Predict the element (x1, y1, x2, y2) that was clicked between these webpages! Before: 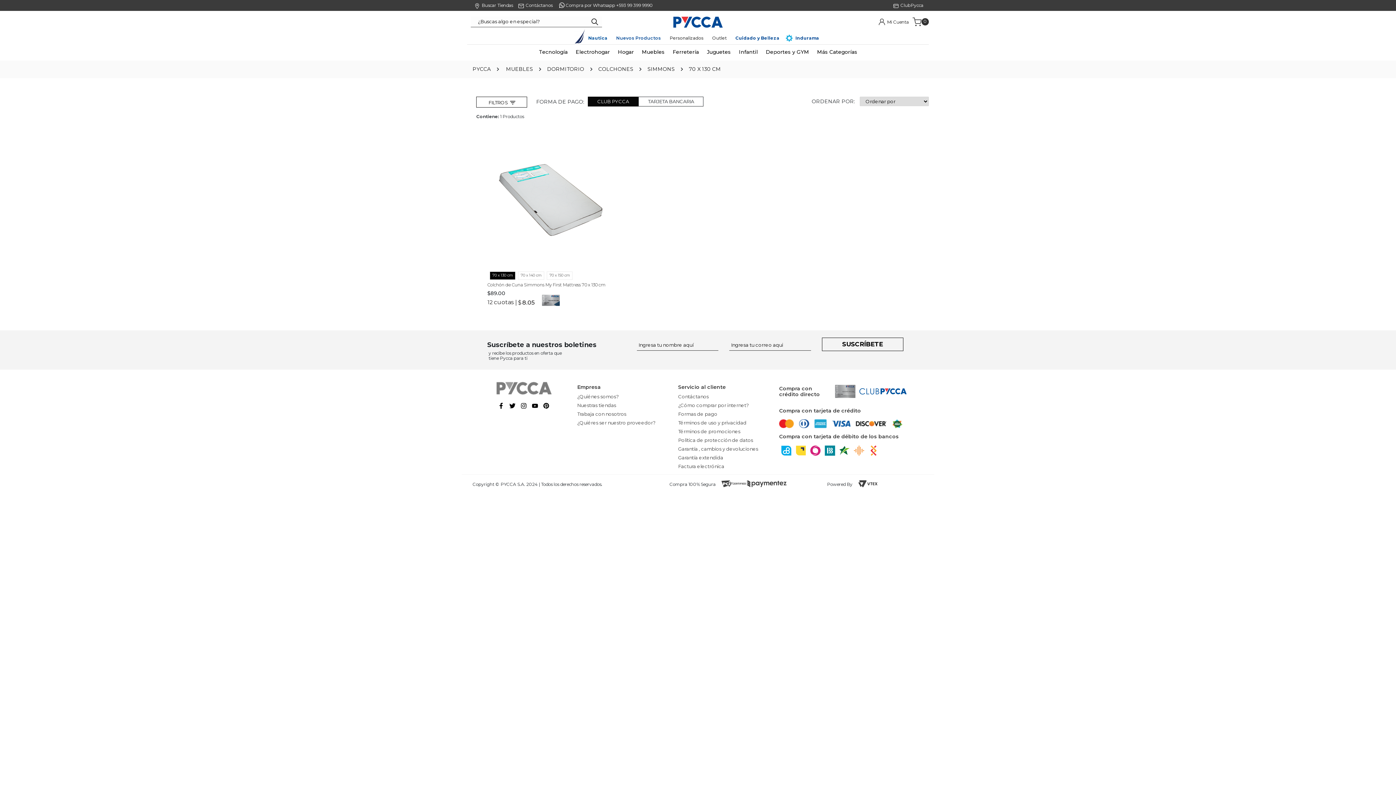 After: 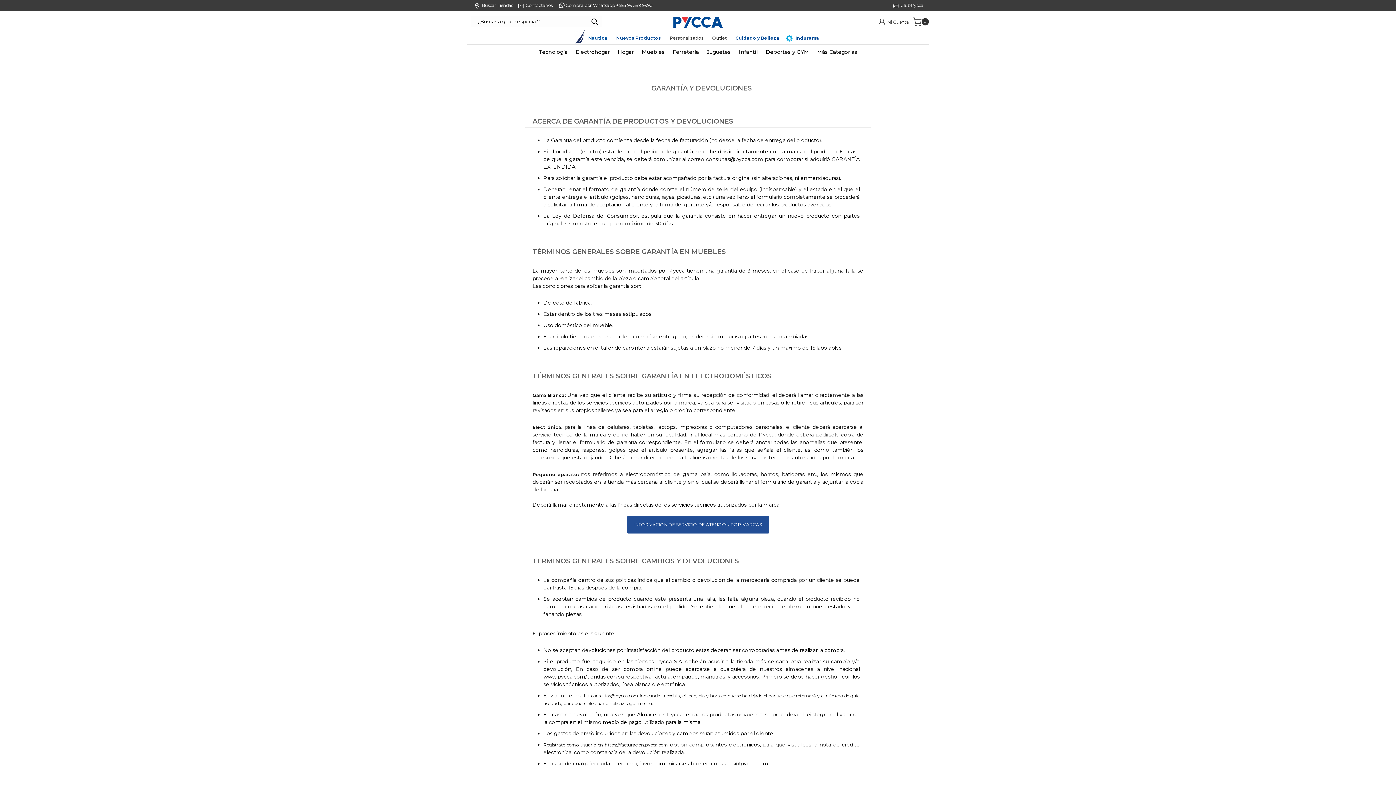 Action: label: Garantía , cambios y devoluciones bbox: (678, 445, 768, 452)